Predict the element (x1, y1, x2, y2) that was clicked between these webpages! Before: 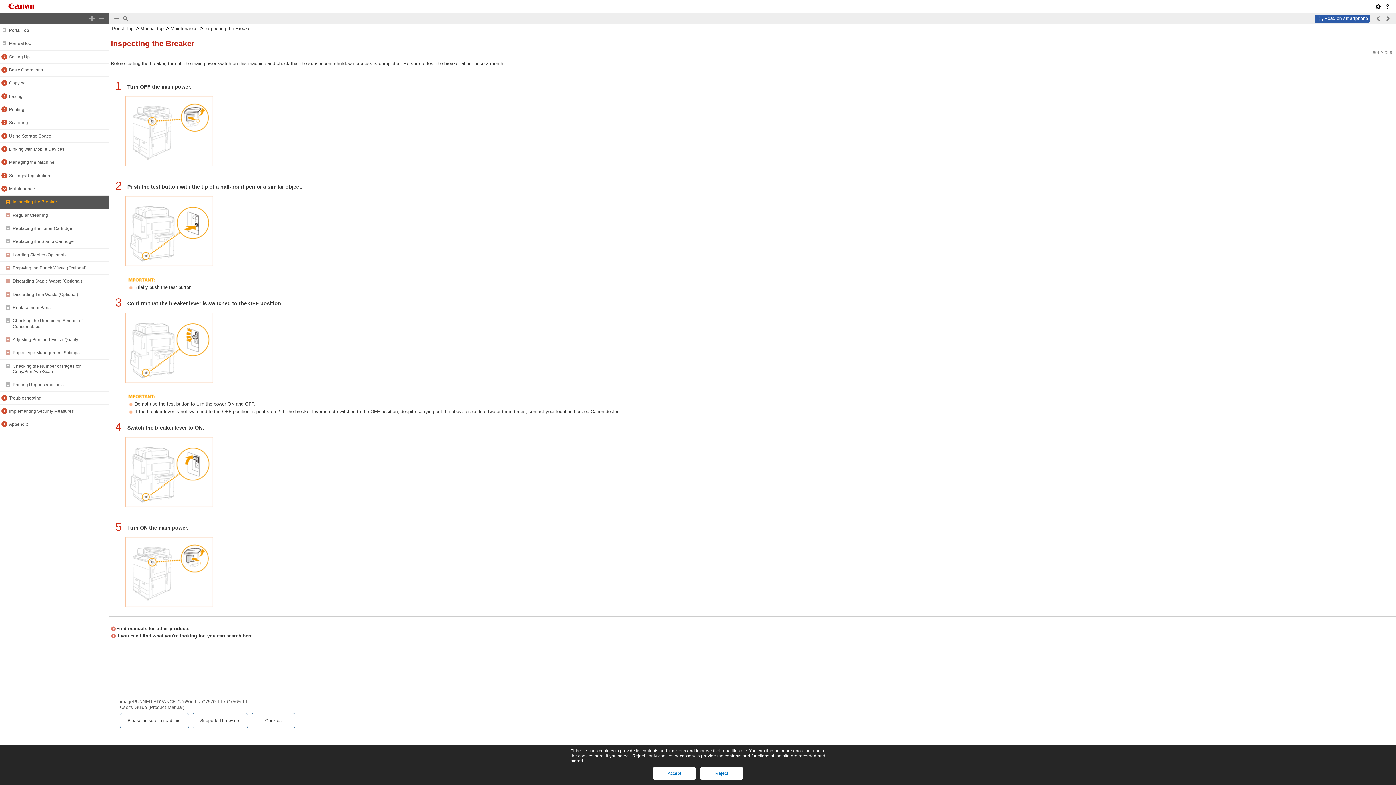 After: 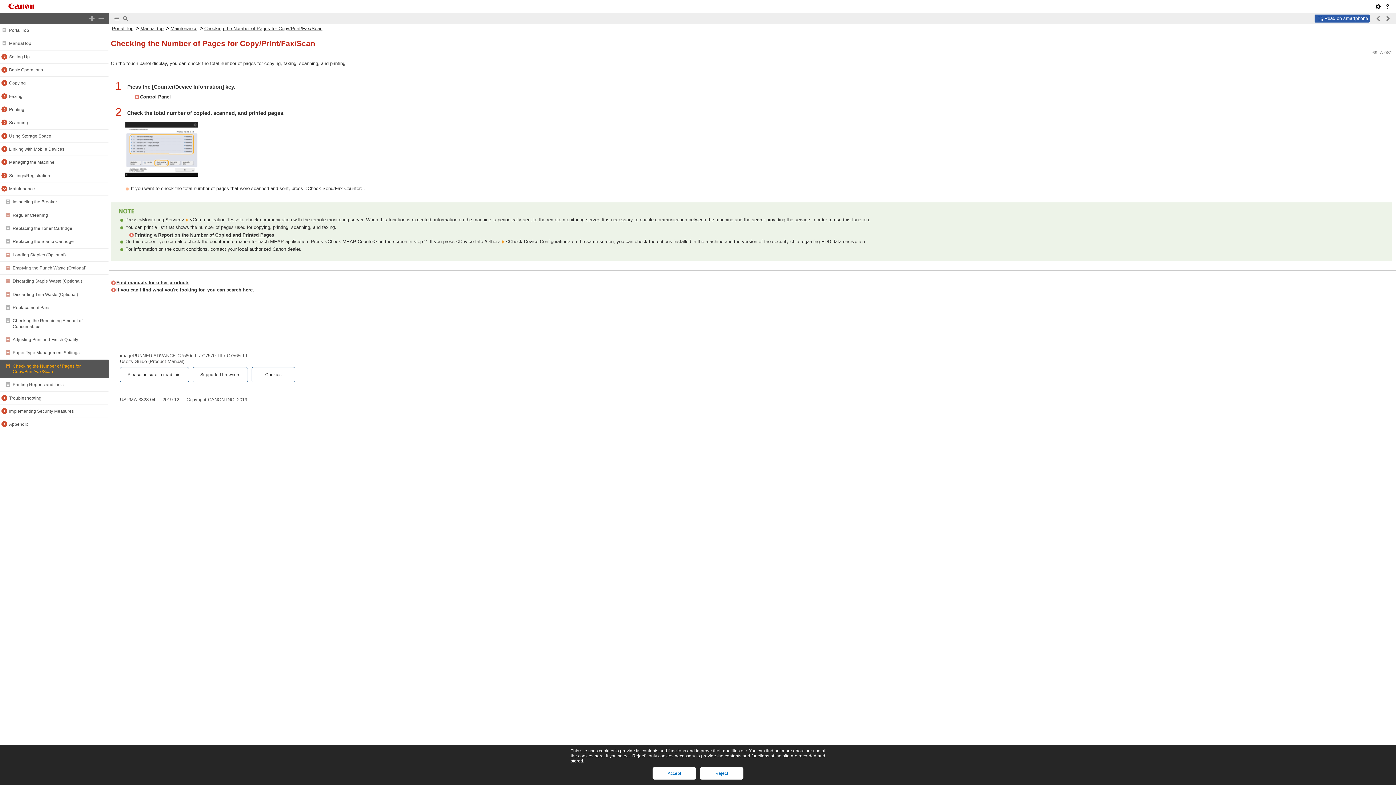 Action: label: Checking the Number of Pages for Copy/Print/Fax/Scan bbox: (12, 363, 80, 374)